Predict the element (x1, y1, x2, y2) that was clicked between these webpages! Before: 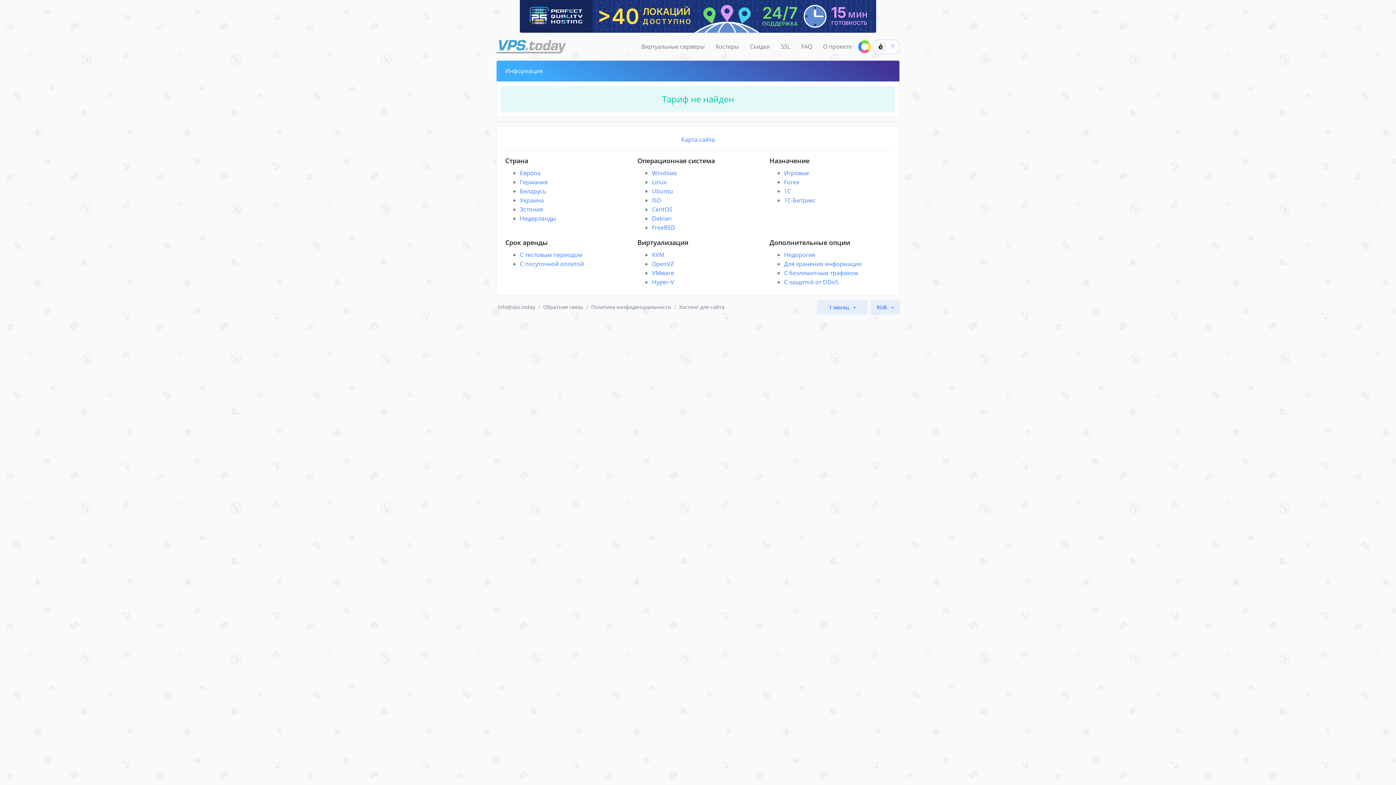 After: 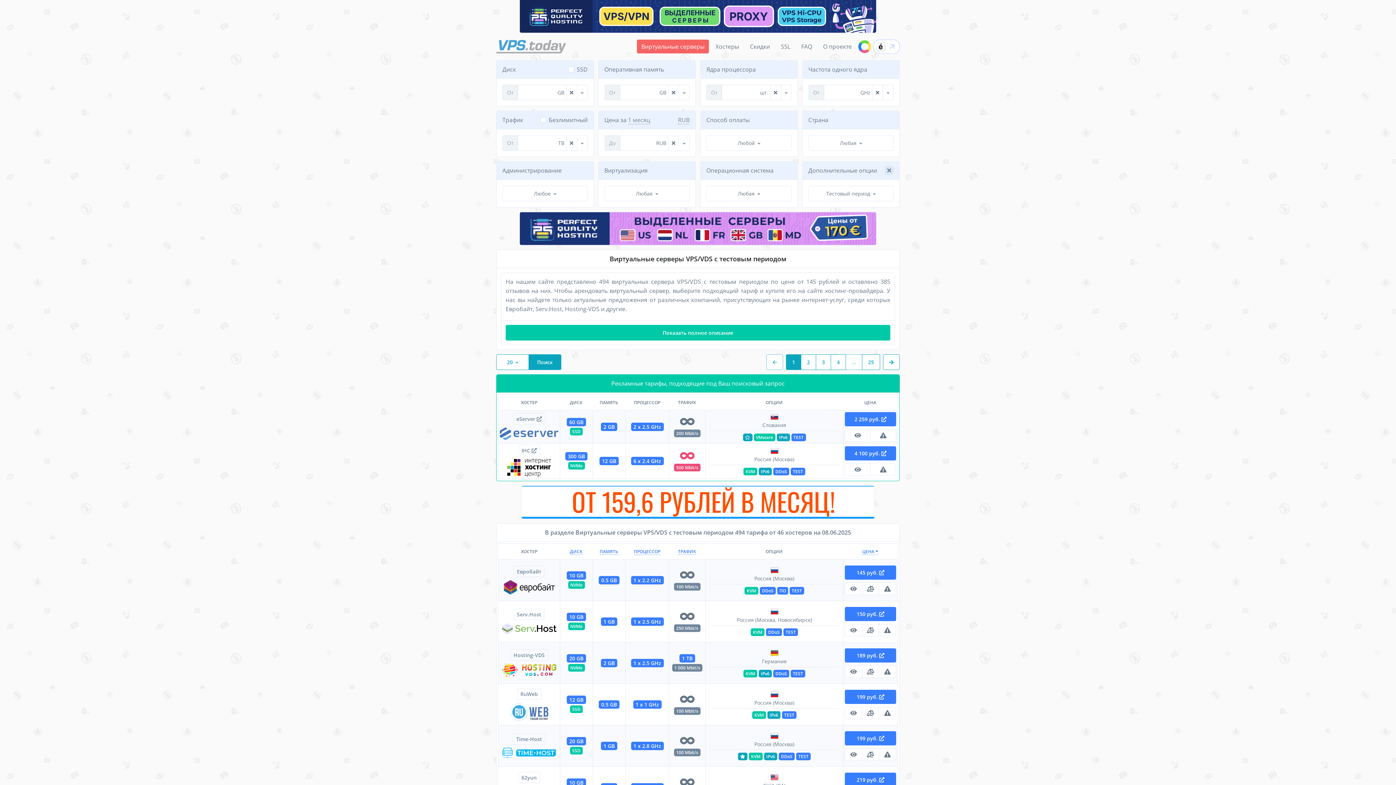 Action: label: С тестовым периодом bbox: (520, 250, 582, 258)